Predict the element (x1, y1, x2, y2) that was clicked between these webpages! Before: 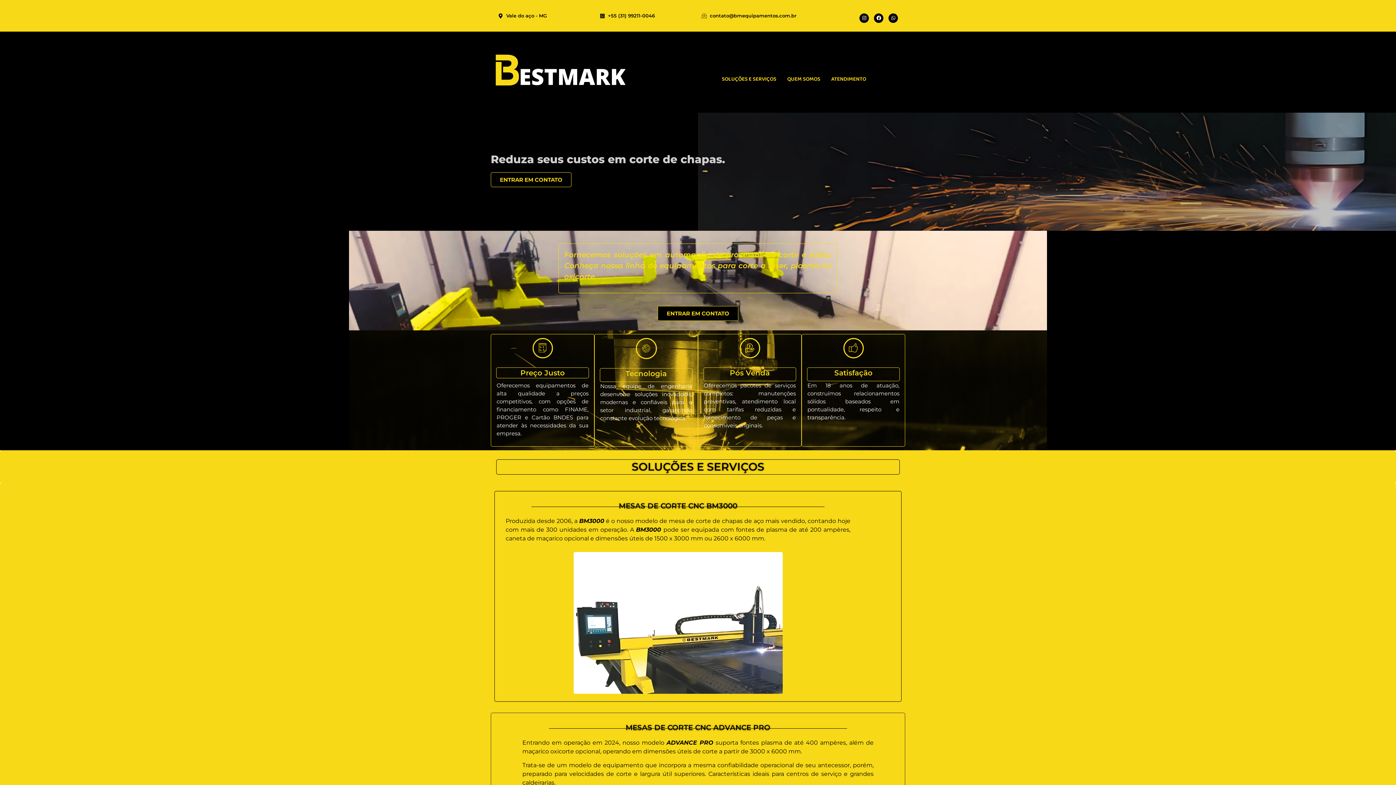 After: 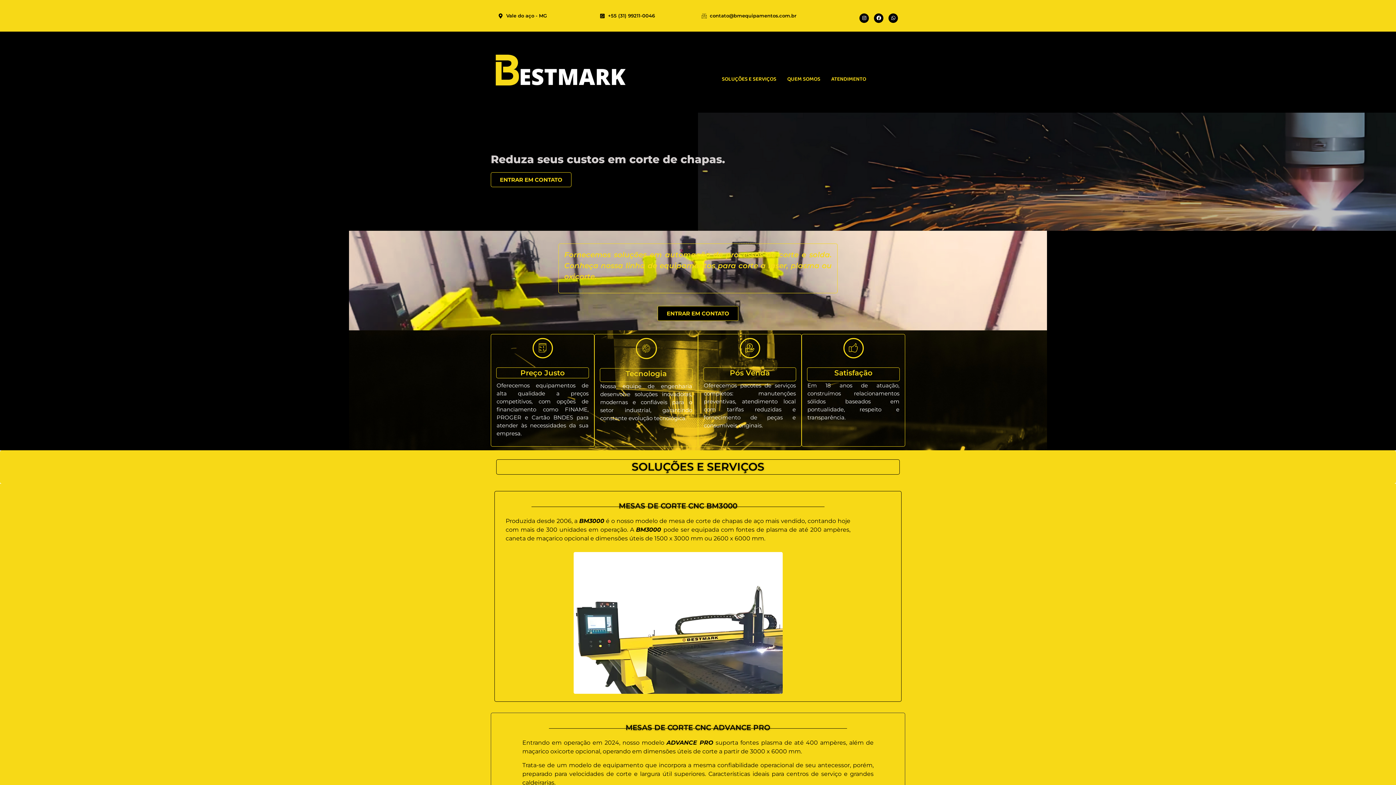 Action: label: contato@bmequipamentos.com.br bbox: (701, 12, 796, 19)